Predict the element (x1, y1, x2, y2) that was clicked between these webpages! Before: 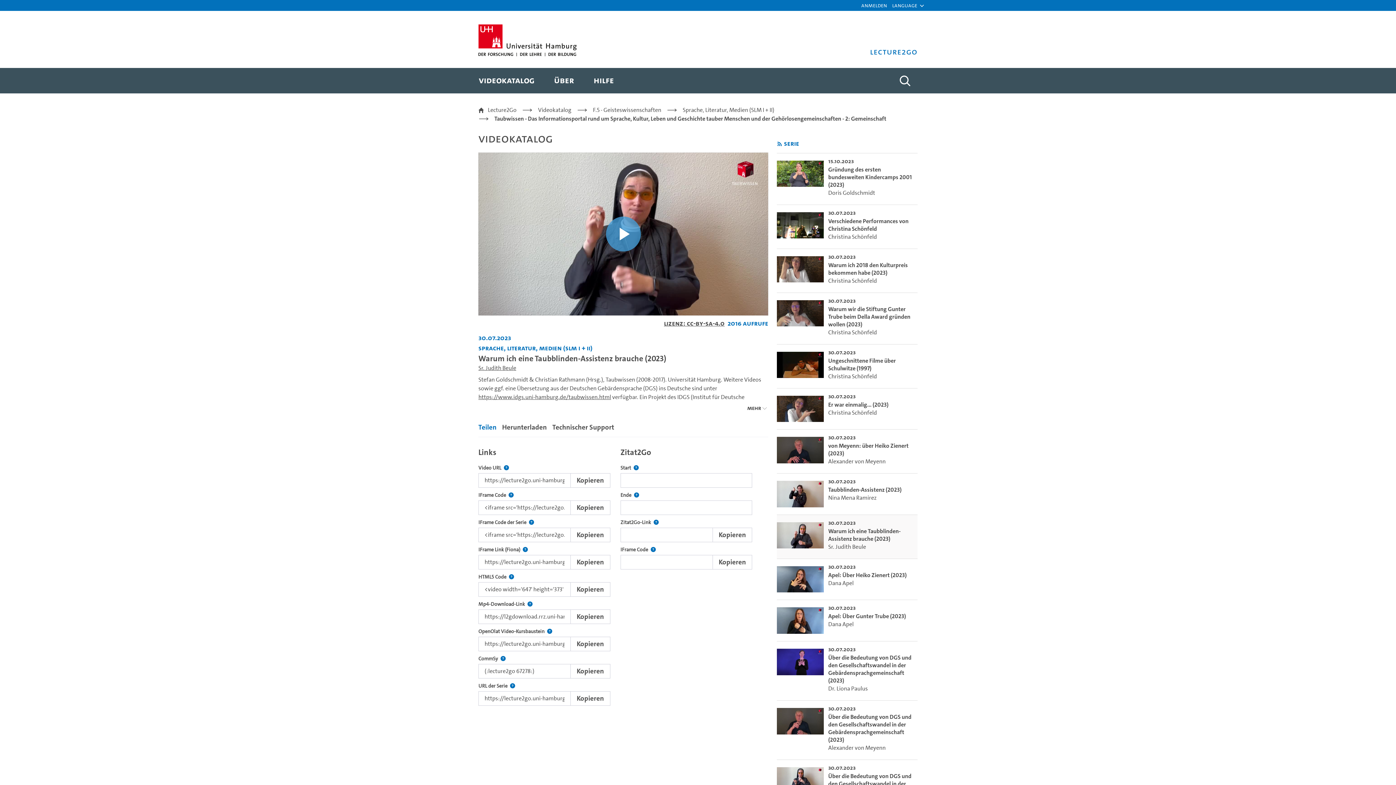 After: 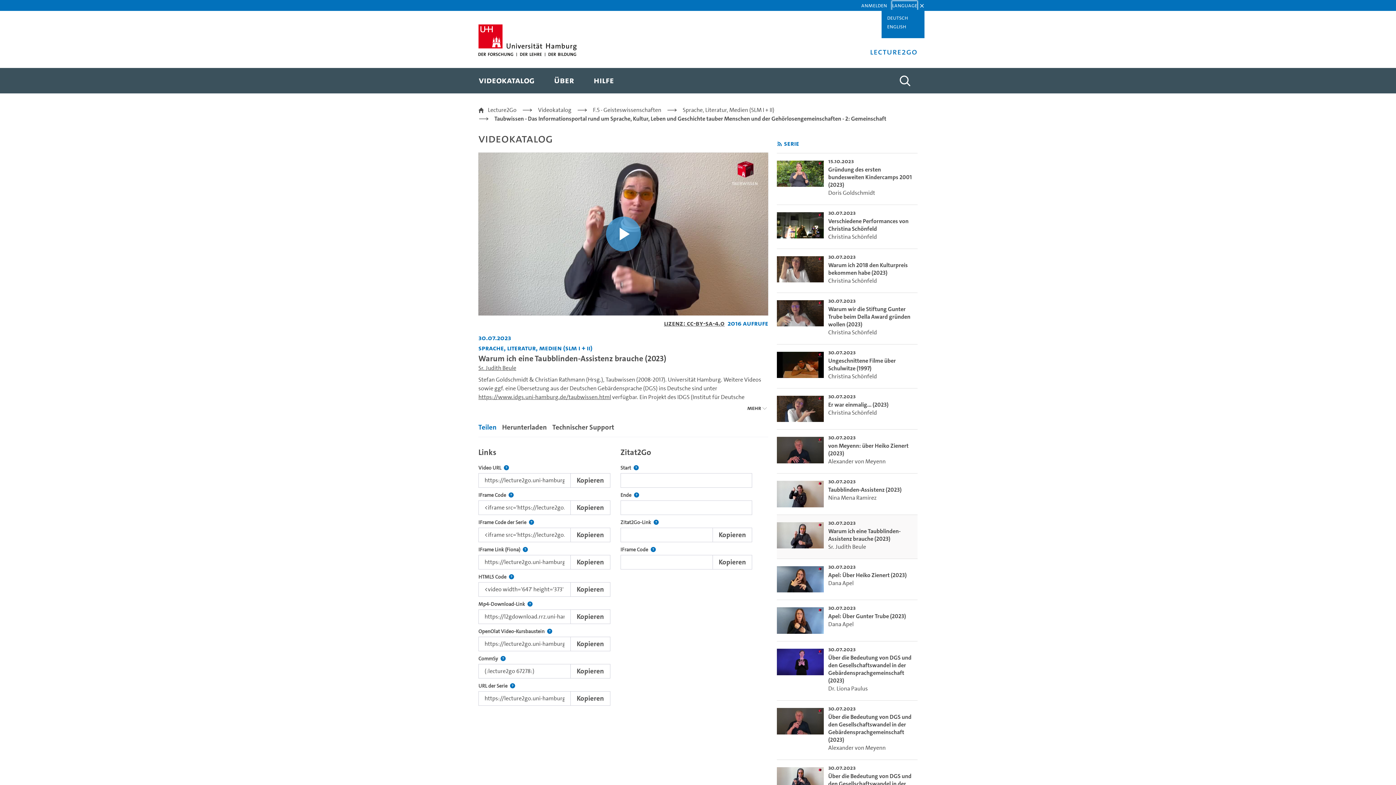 Action: bbox: (892, 1, 917, 9) label: Language